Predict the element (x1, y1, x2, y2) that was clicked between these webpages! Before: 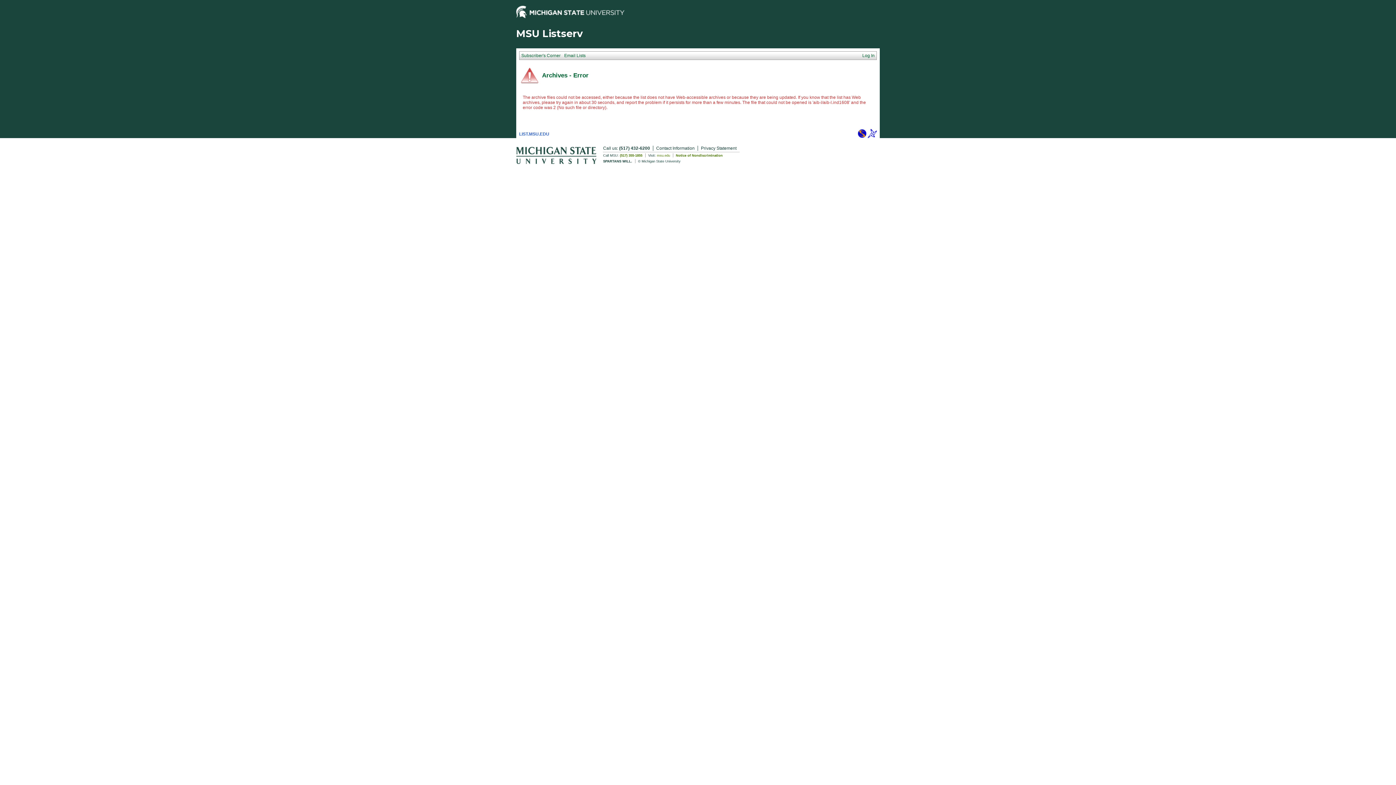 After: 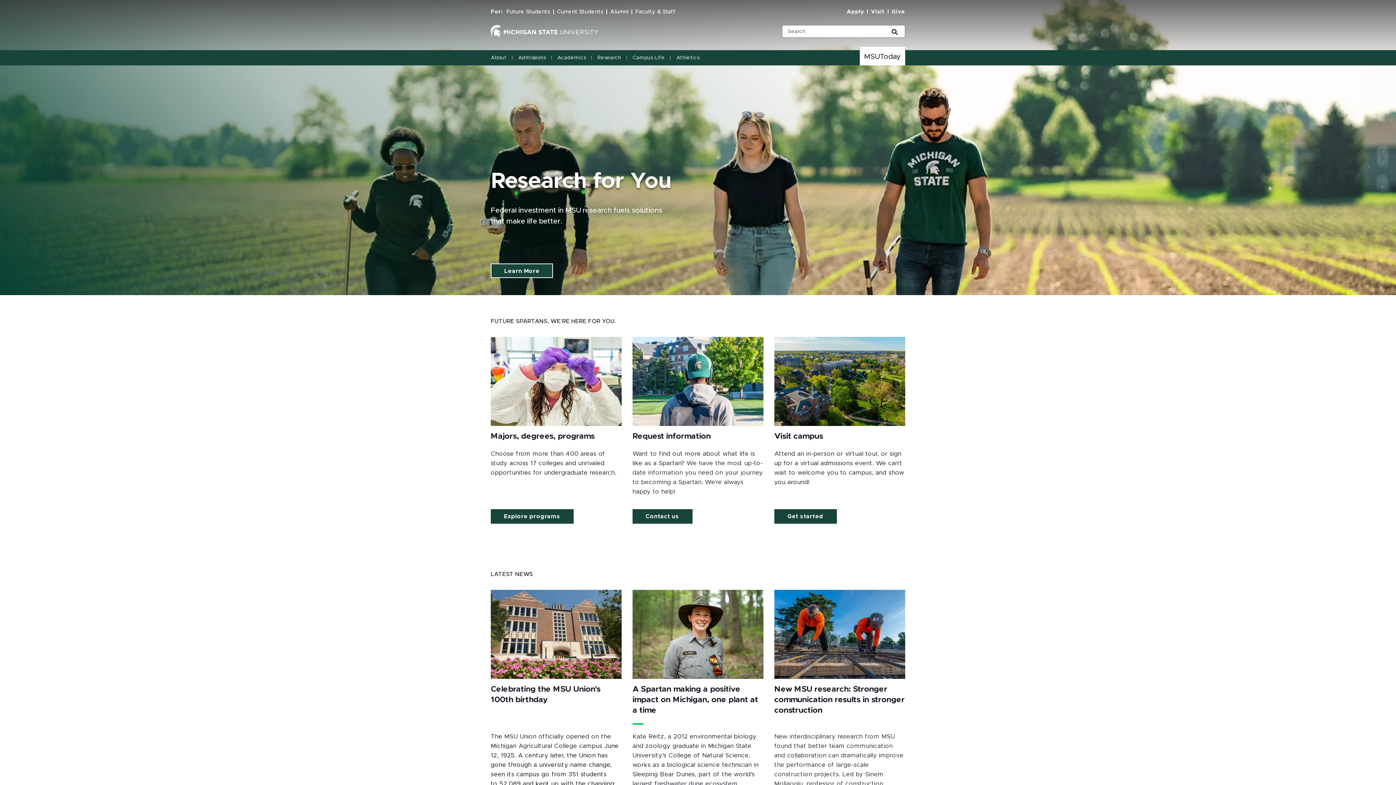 Action: bbox: (657, 153, 670, 157) label: msu.edu